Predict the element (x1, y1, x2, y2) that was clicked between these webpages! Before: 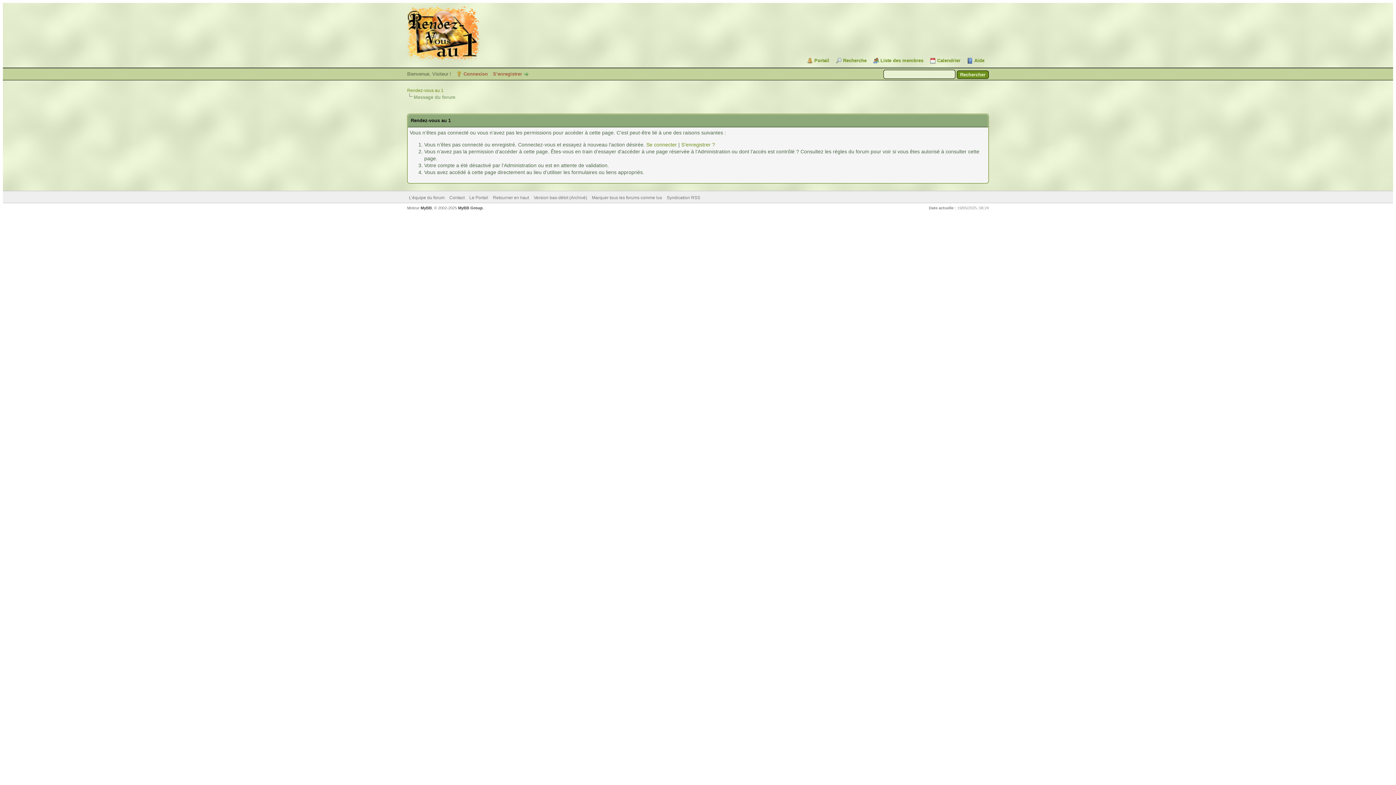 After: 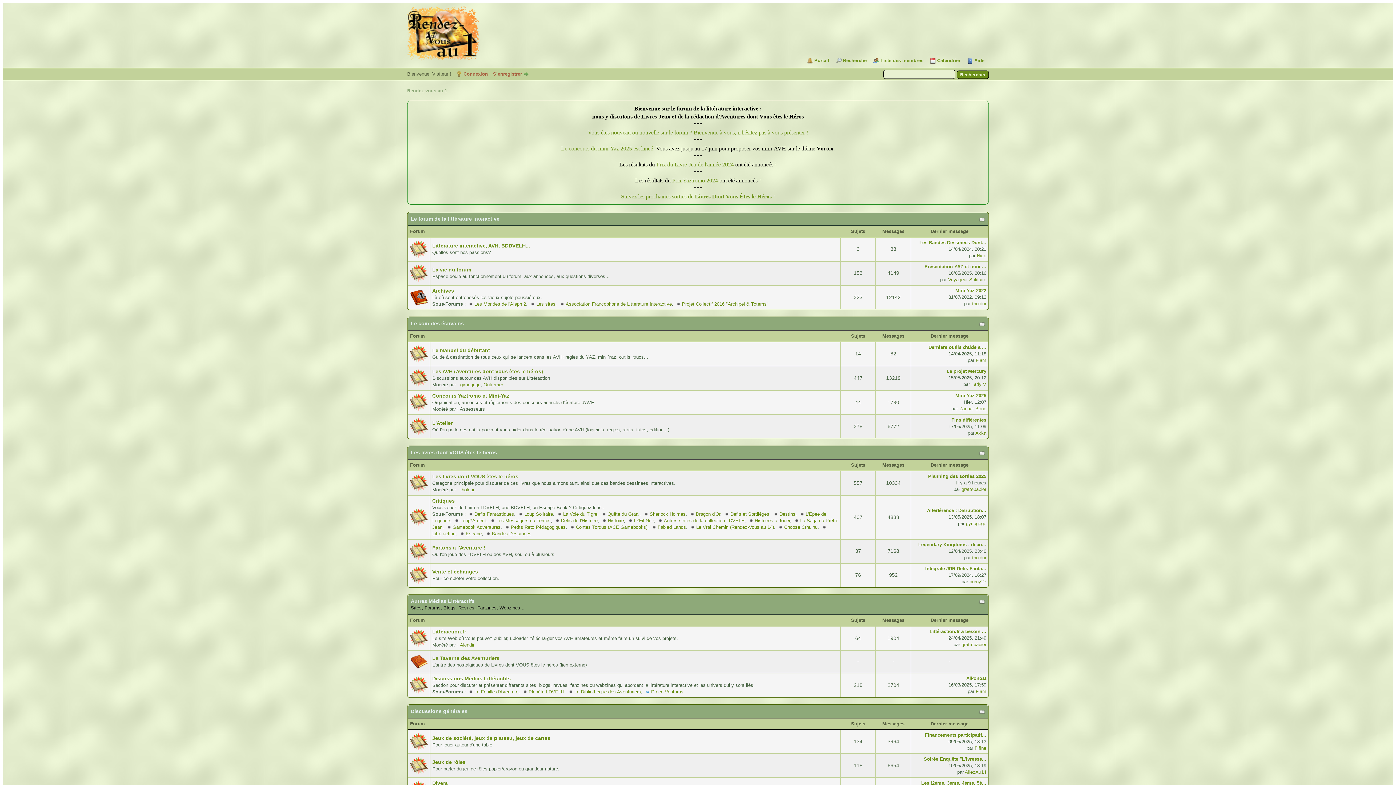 Action: bbox: (407, 56, 480, 62)